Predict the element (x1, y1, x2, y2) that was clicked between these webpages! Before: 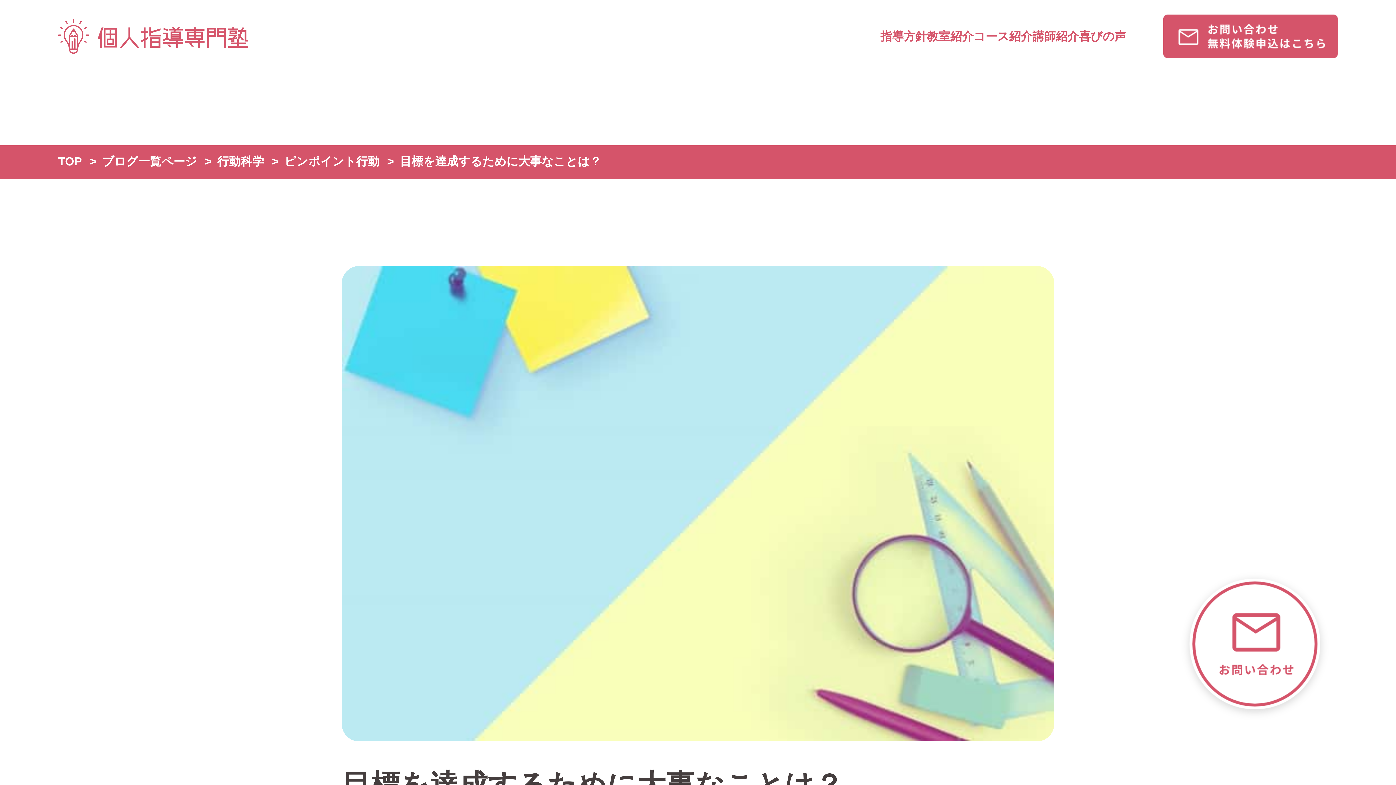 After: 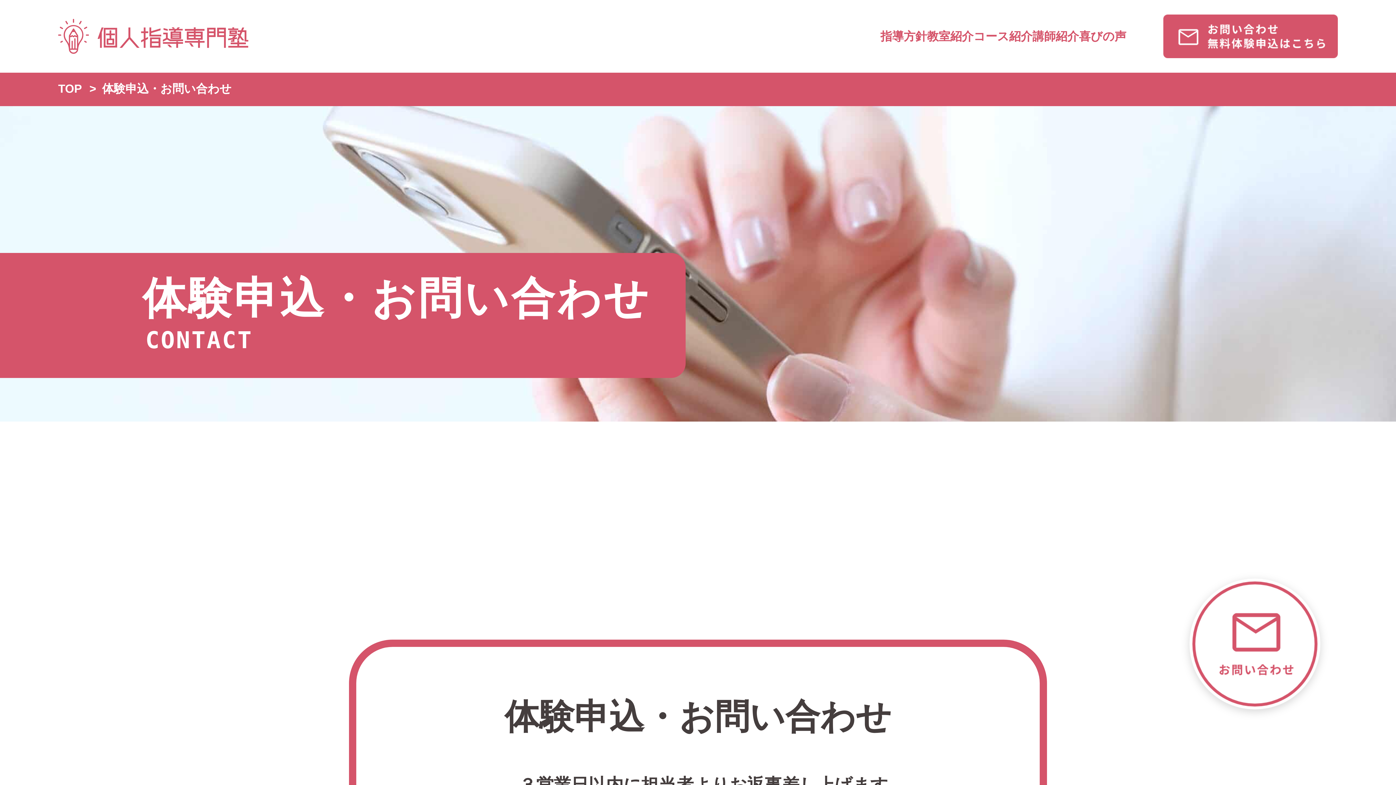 Action: bbox: (1144, 16, 1338, 24) label:          